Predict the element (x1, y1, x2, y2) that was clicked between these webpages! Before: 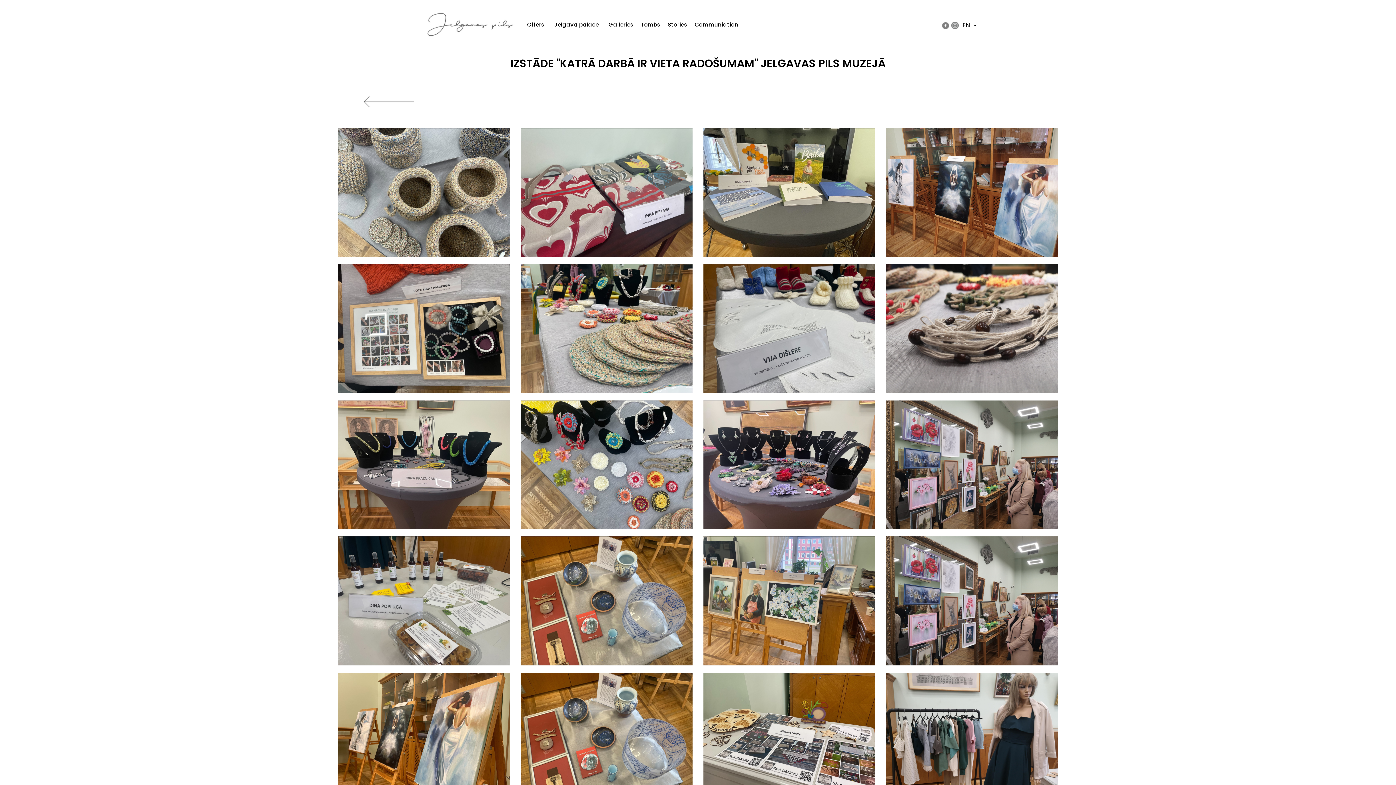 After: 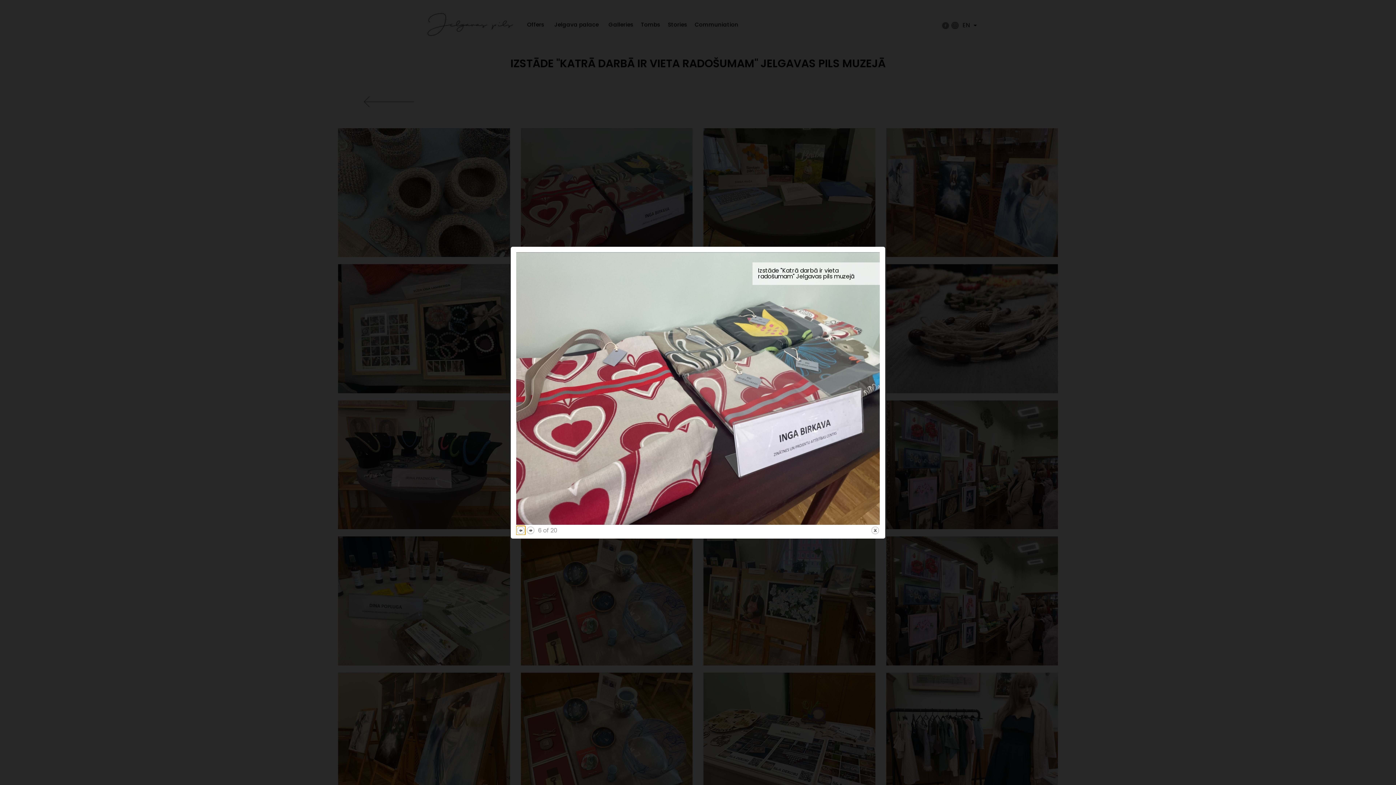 Action: label: {"alt":"Izstāde "Katrā darbā ir vieta radošumam" Jelgavas pils muzejā"} bbox: (517, 124, 696, 260)